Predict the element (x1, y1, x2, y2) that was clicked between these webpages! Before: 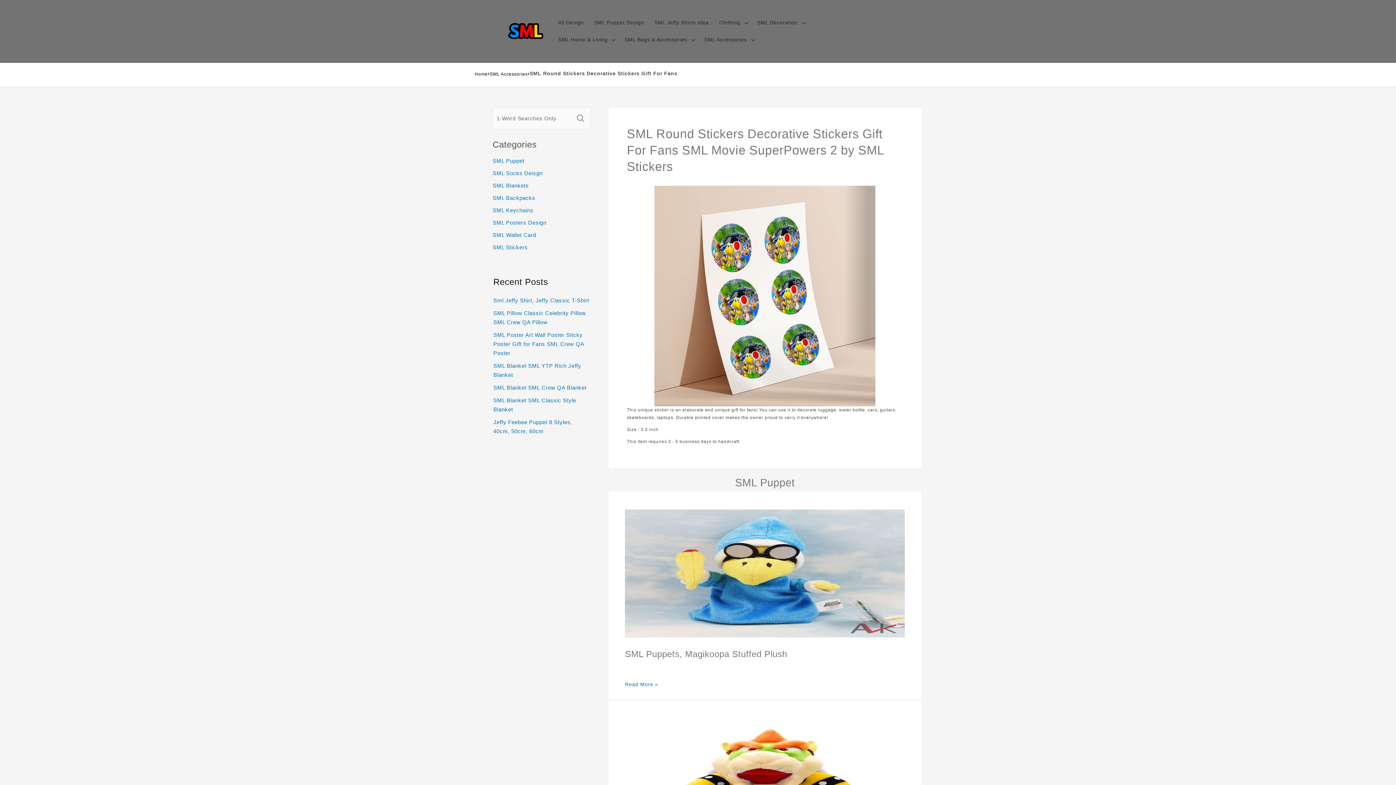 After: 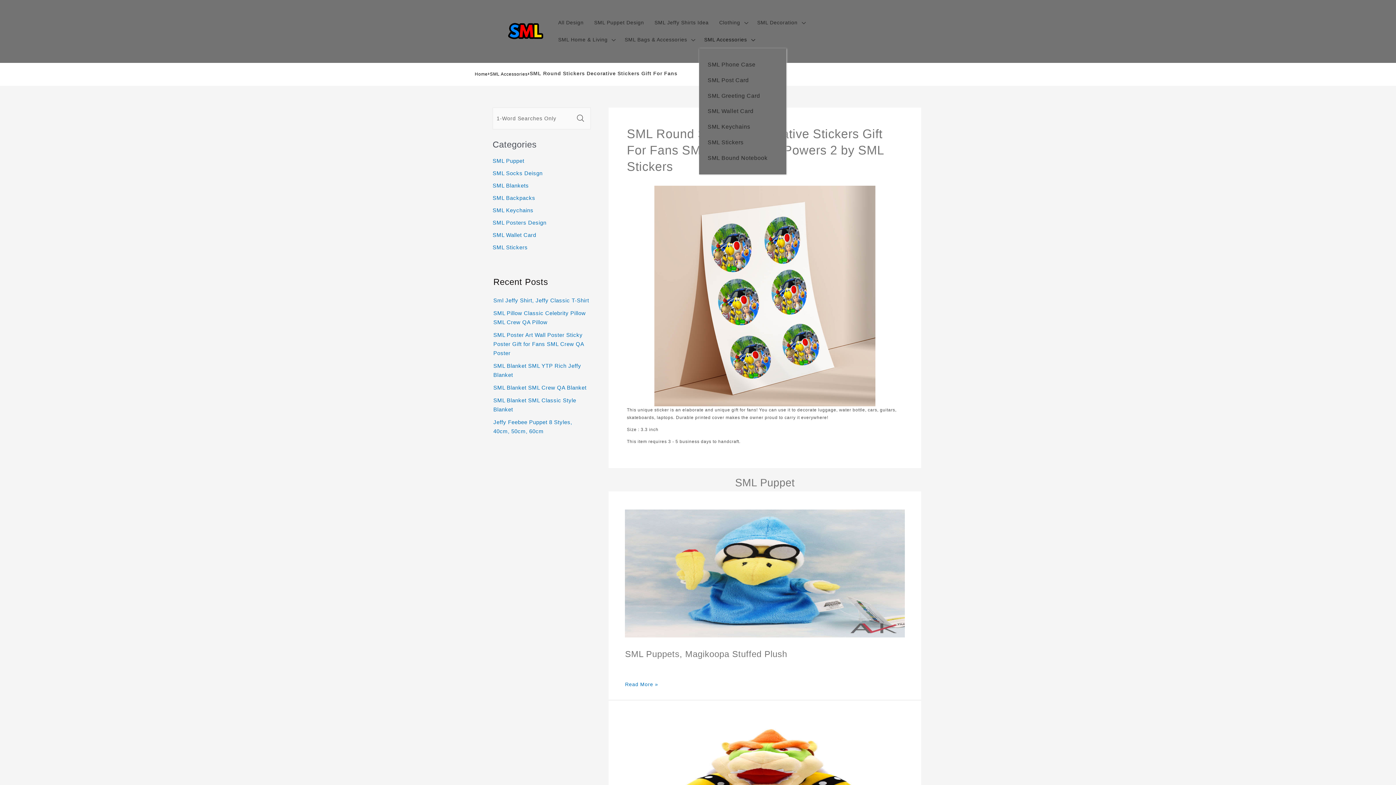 Action: label: SML Accessories bbox: (699, 31, 759, 48)